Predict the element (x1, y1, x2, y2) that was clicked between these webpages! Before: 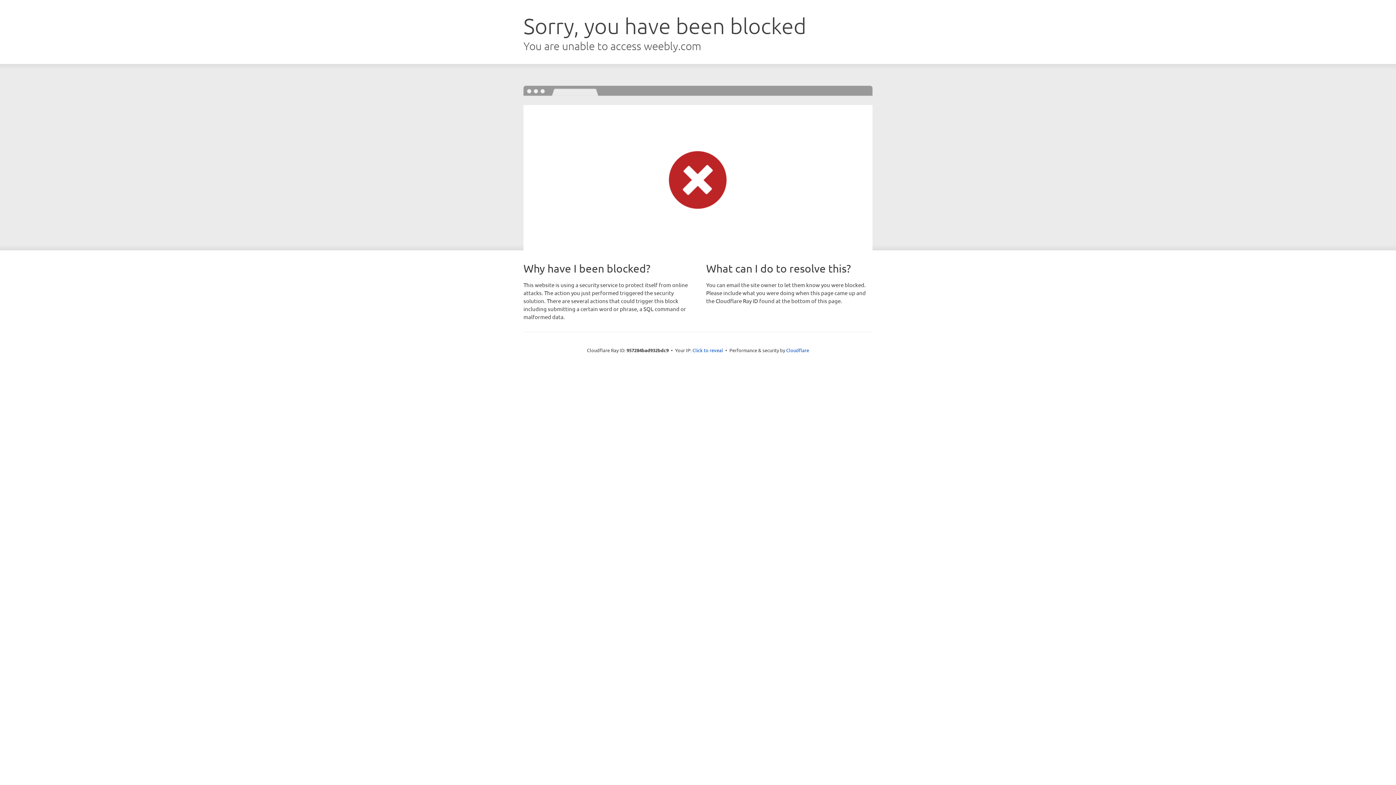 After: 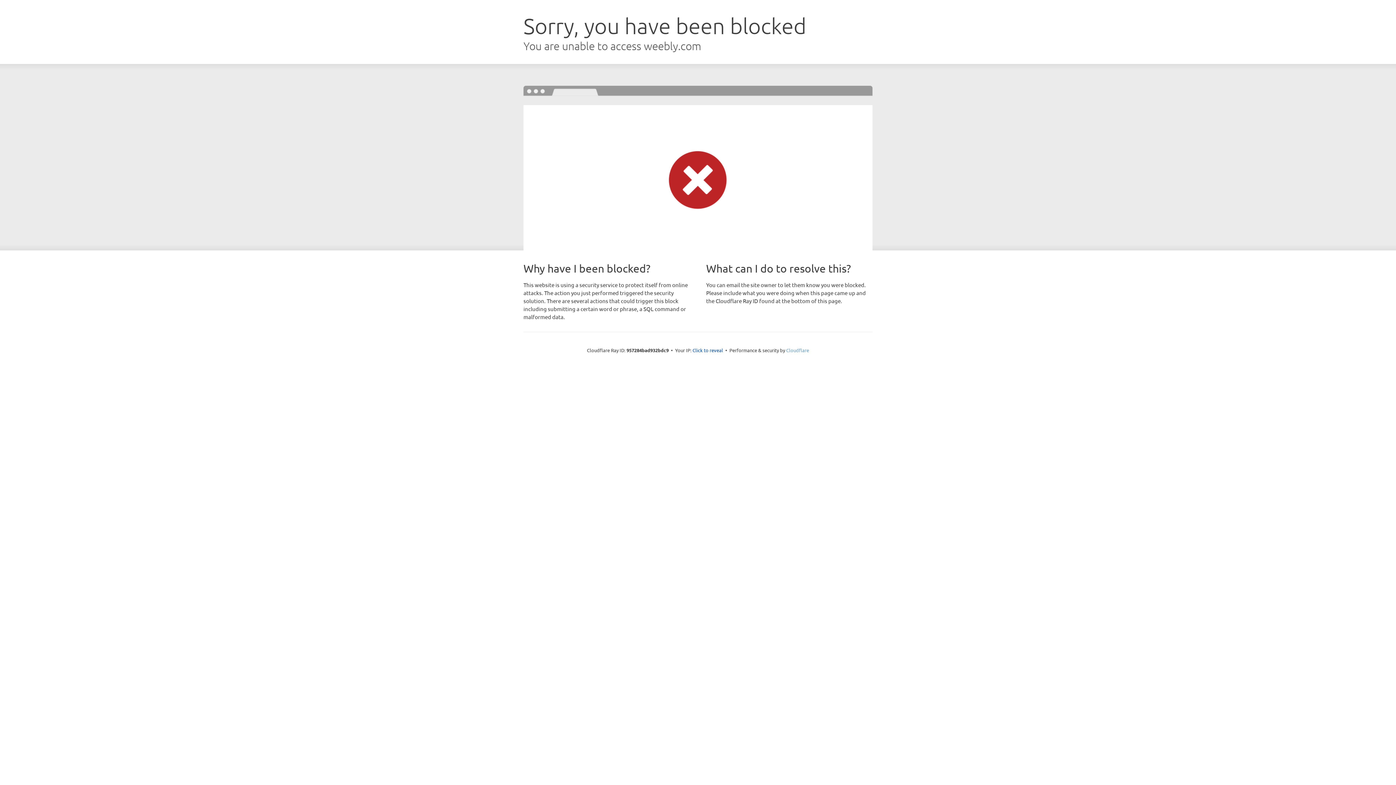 Action: bbox: (786, 347, 809, 353) label: Cloudflare